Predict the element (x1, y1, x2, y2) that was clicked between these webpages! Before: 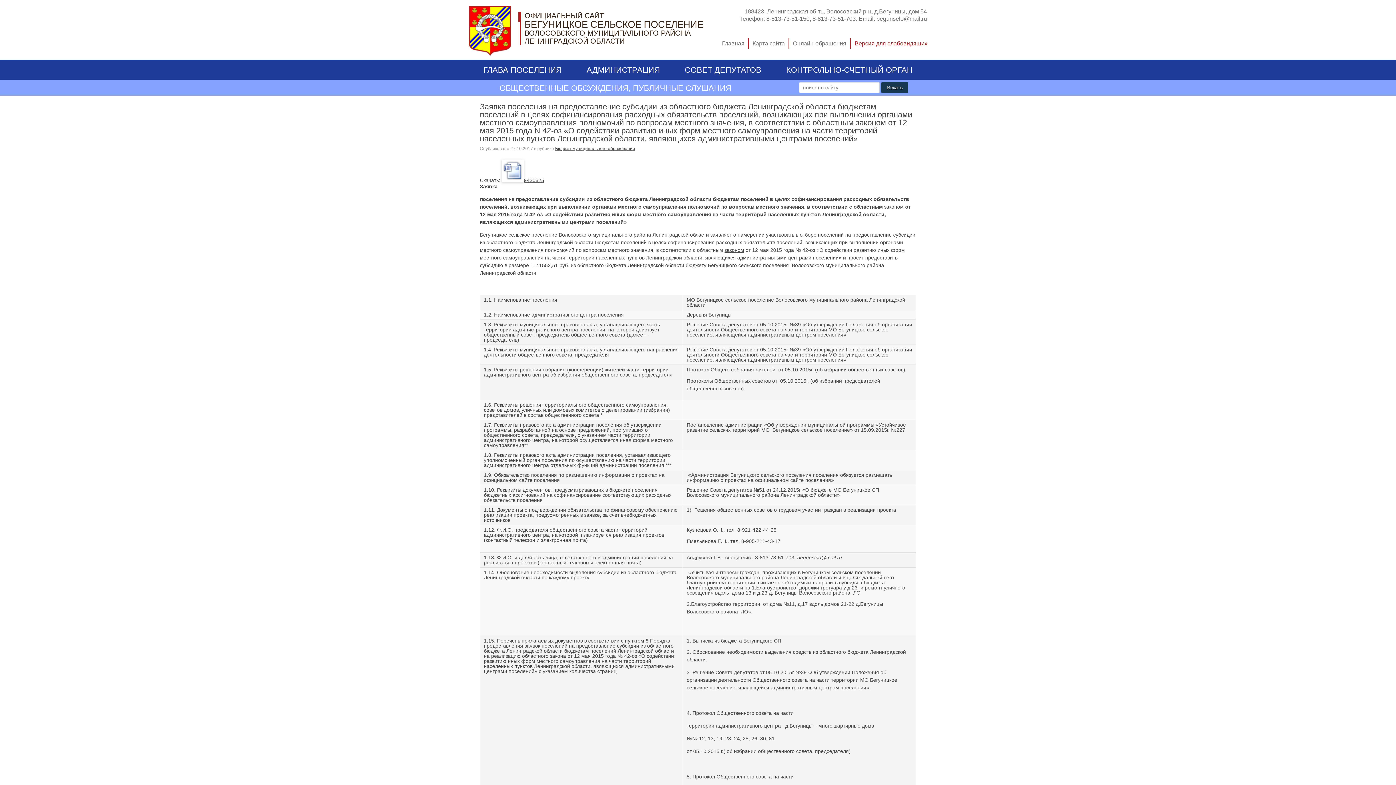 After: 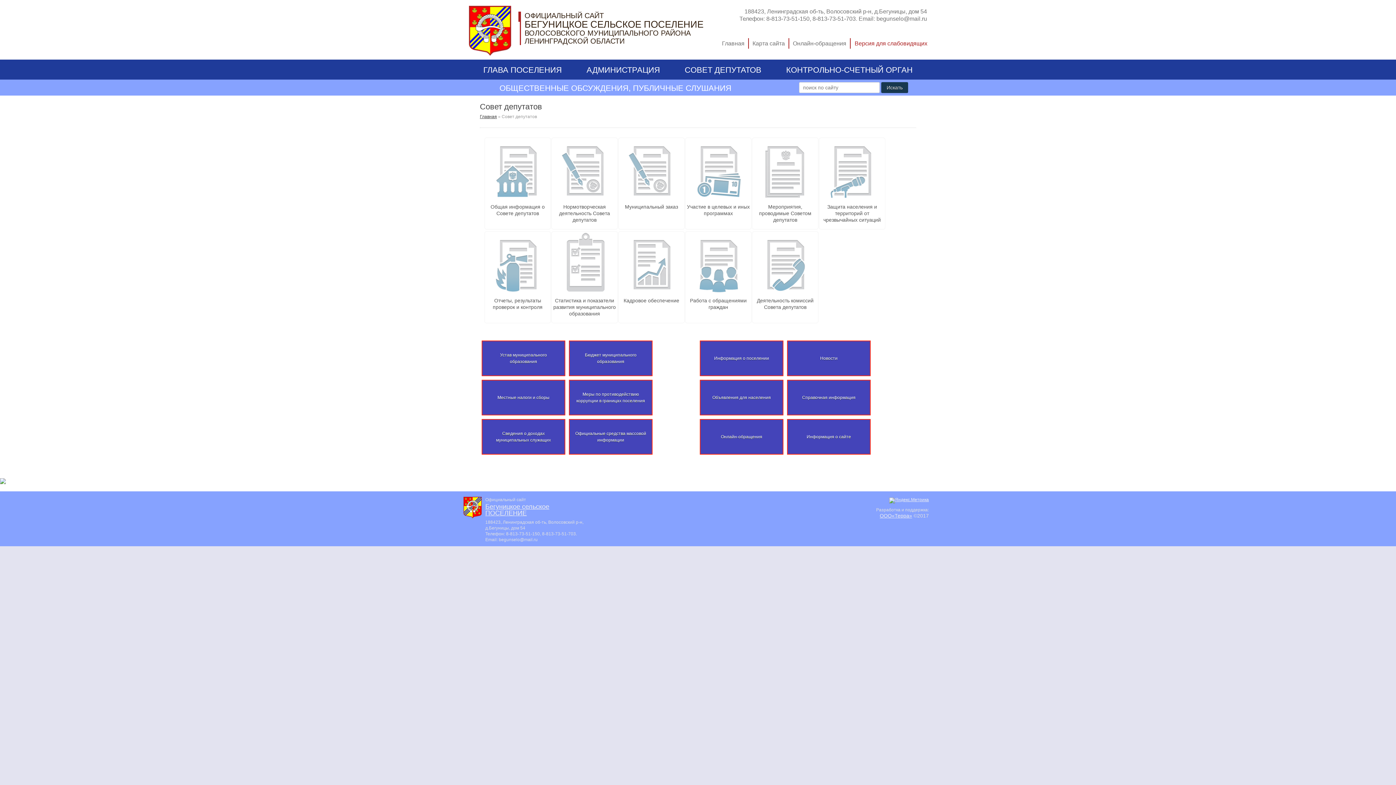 Action: label: СОВЕТ ДЕПУТАТОВ bbox: (680, 59, 766, 79)